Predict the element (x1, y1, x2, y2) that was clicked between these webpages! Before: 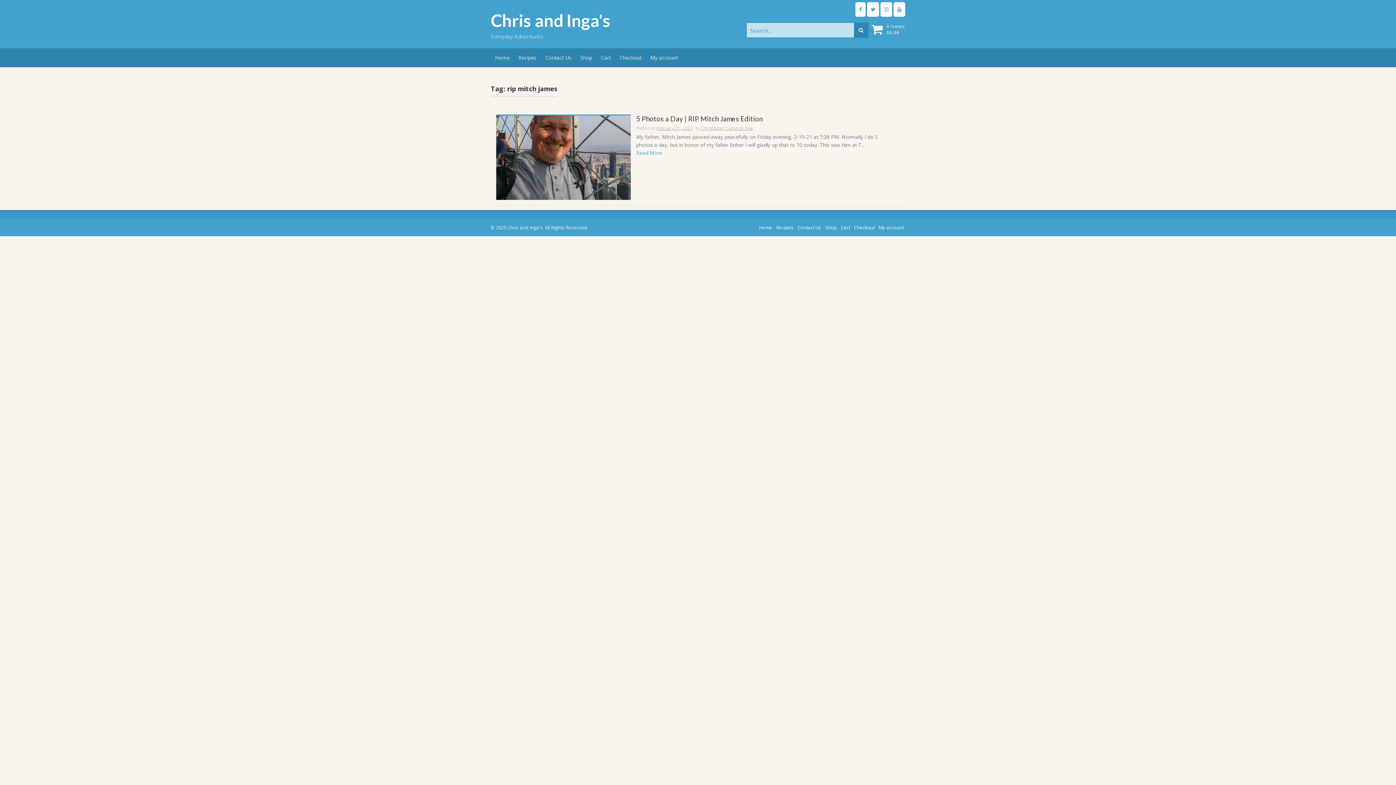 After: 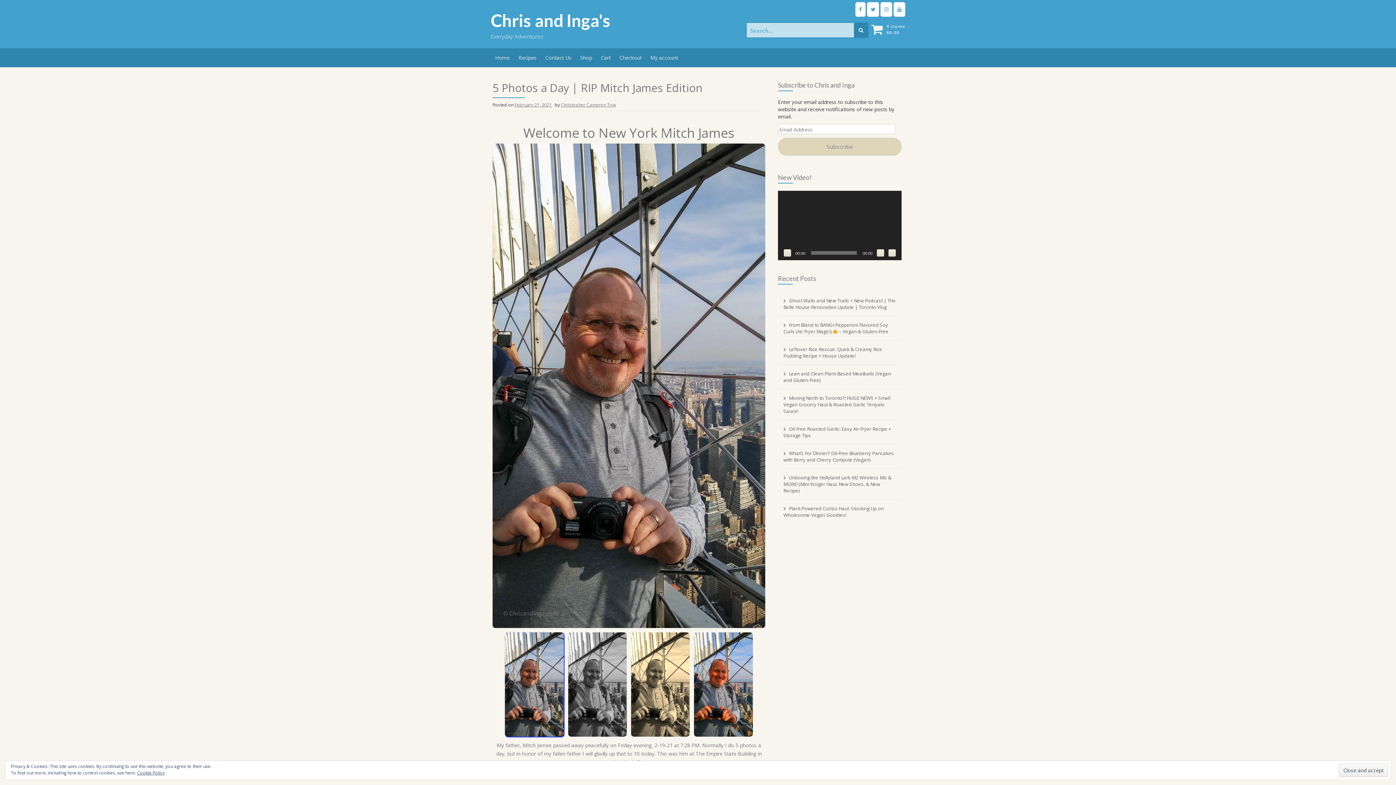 Action: bbox: (496, 153, 630, 160)